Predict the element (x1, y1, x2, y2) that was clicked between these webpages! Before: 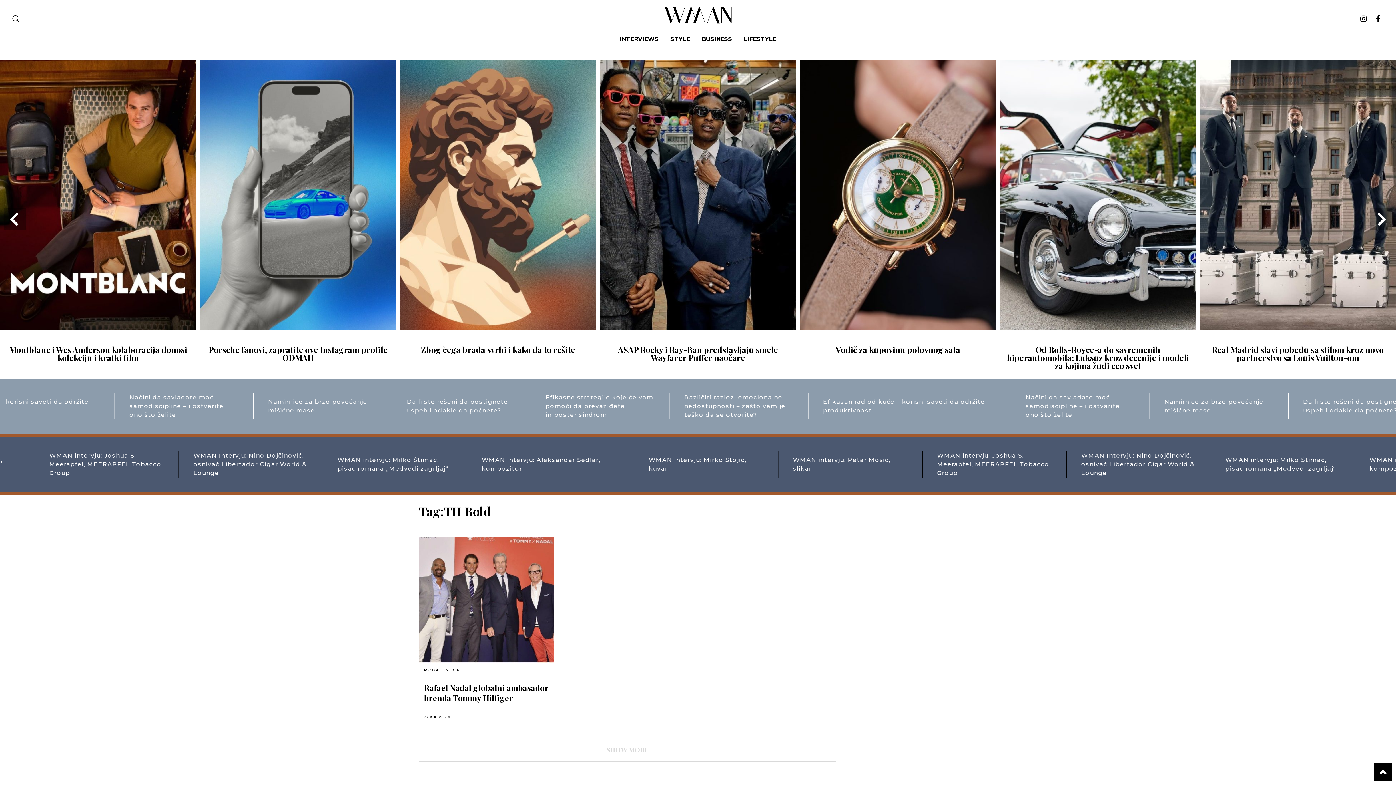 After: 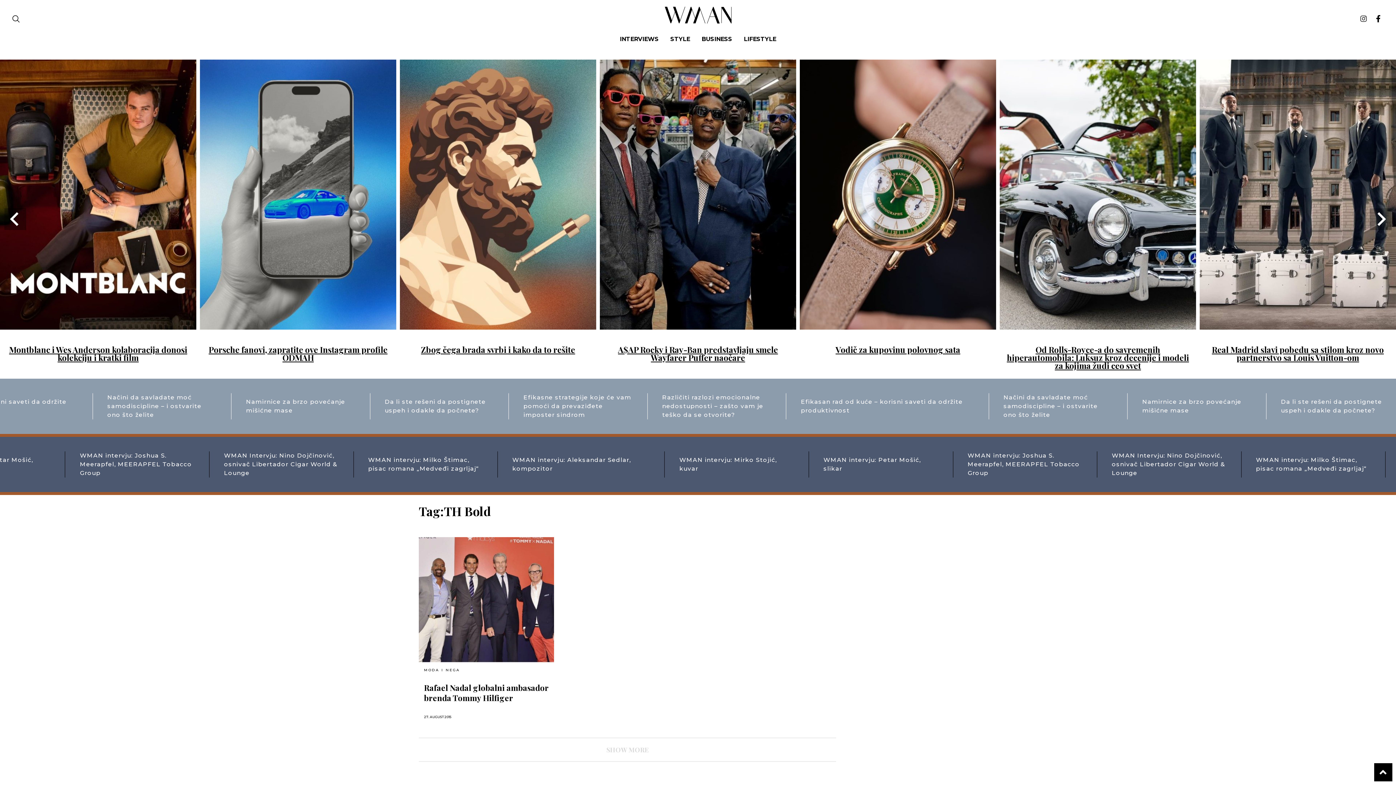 Action: bbox: (1357, 14, 1370, 23)